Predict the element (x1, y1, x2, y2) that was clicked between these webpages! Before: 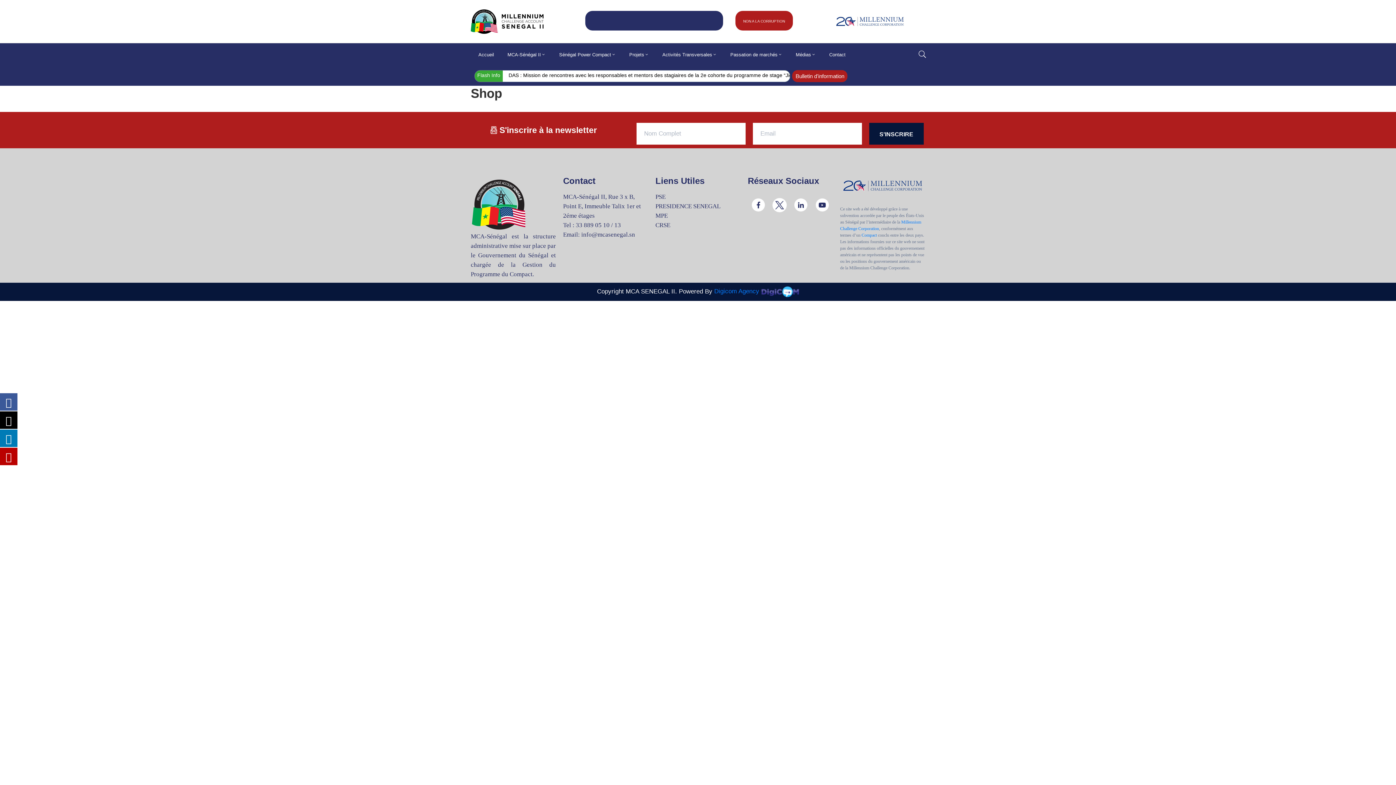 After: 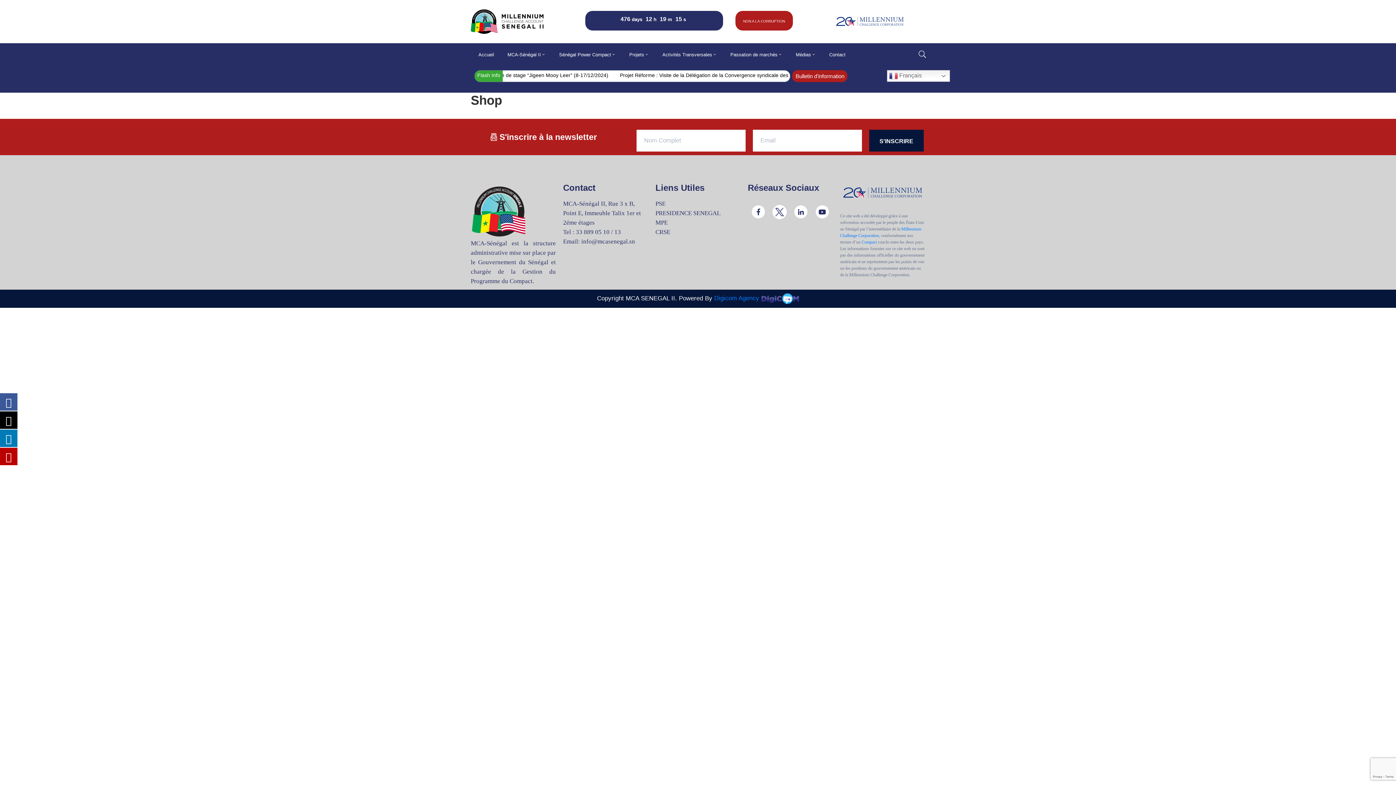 Action: label: Digicom Agency  bbox: (714, 288, 799, 295)